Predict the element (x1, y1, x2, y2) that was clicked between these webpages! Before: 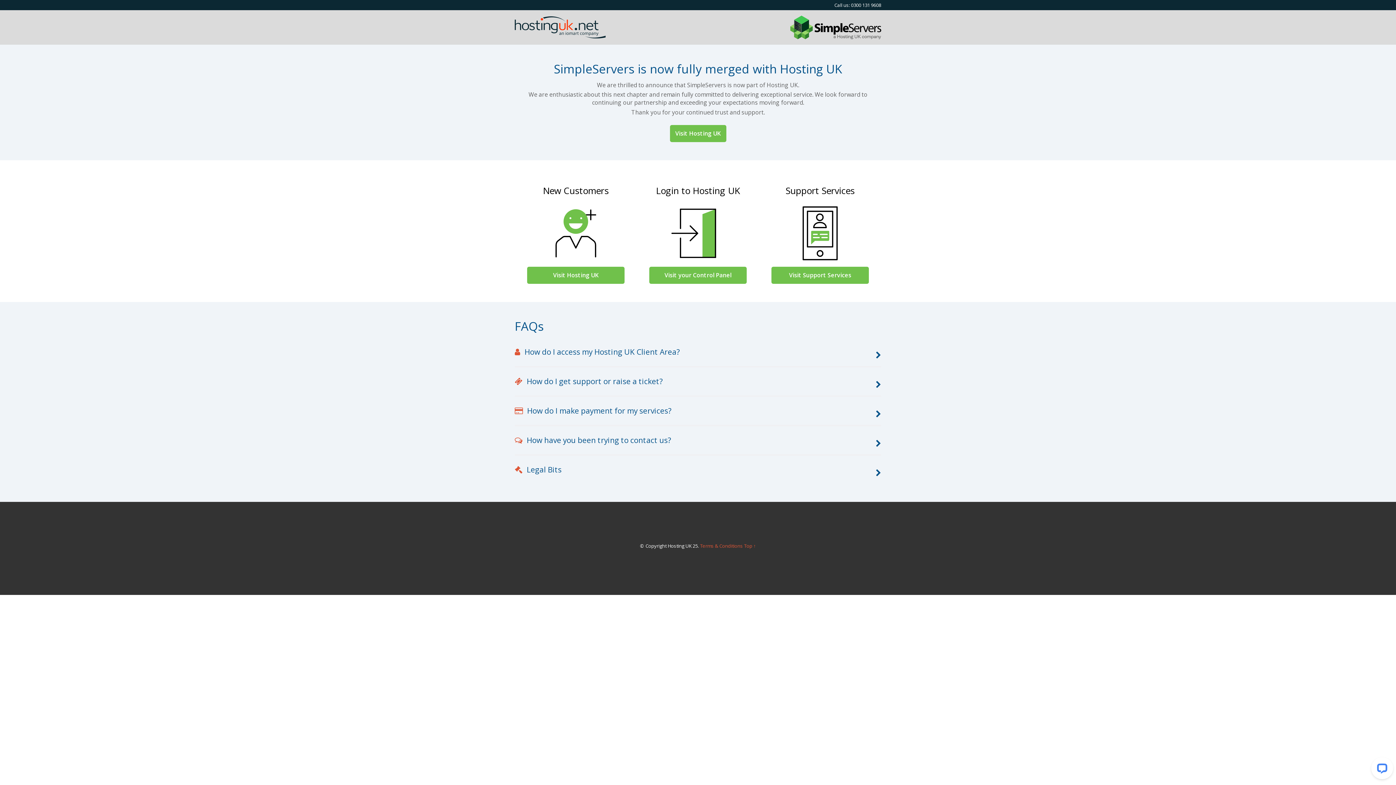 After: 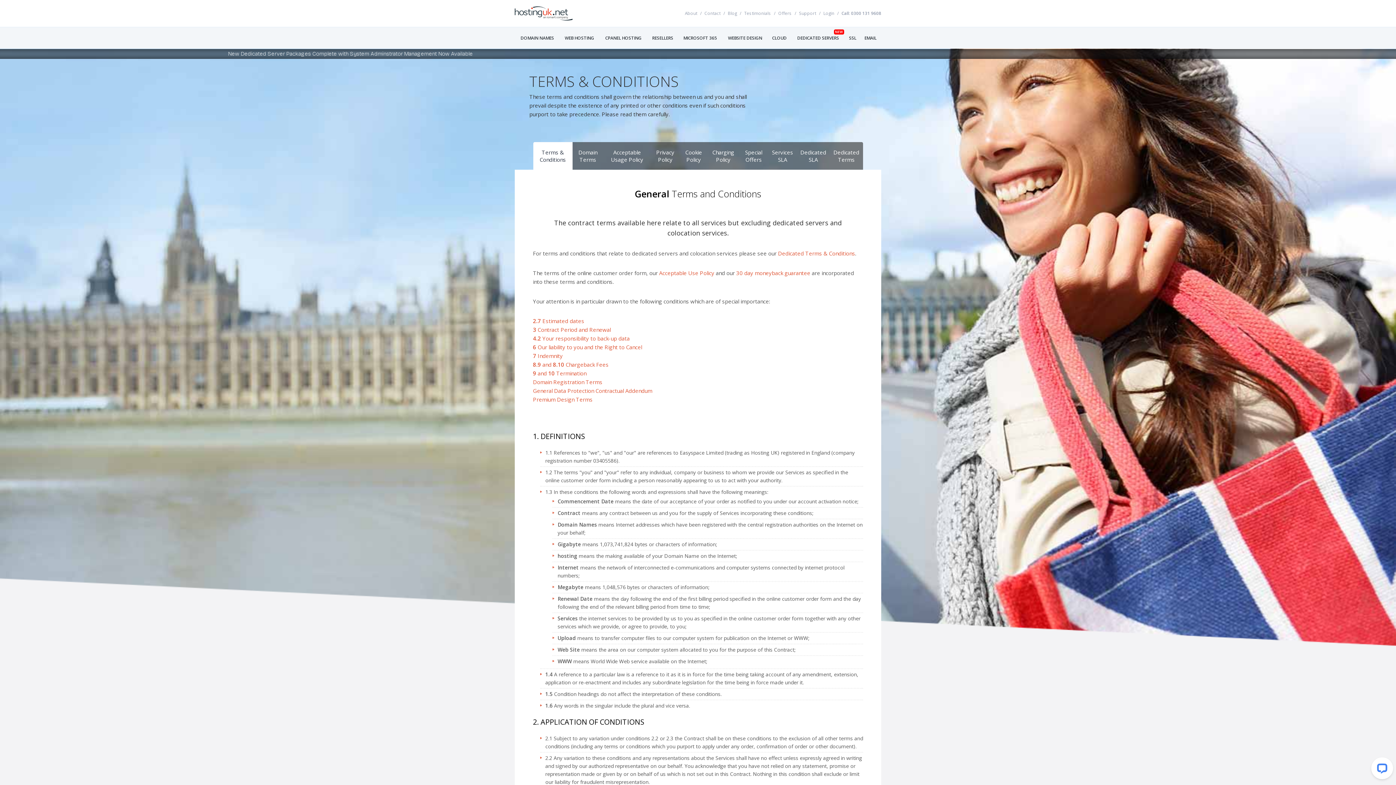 Action: bbox: (700, 543, 743, 549) label: Terms & Conditions